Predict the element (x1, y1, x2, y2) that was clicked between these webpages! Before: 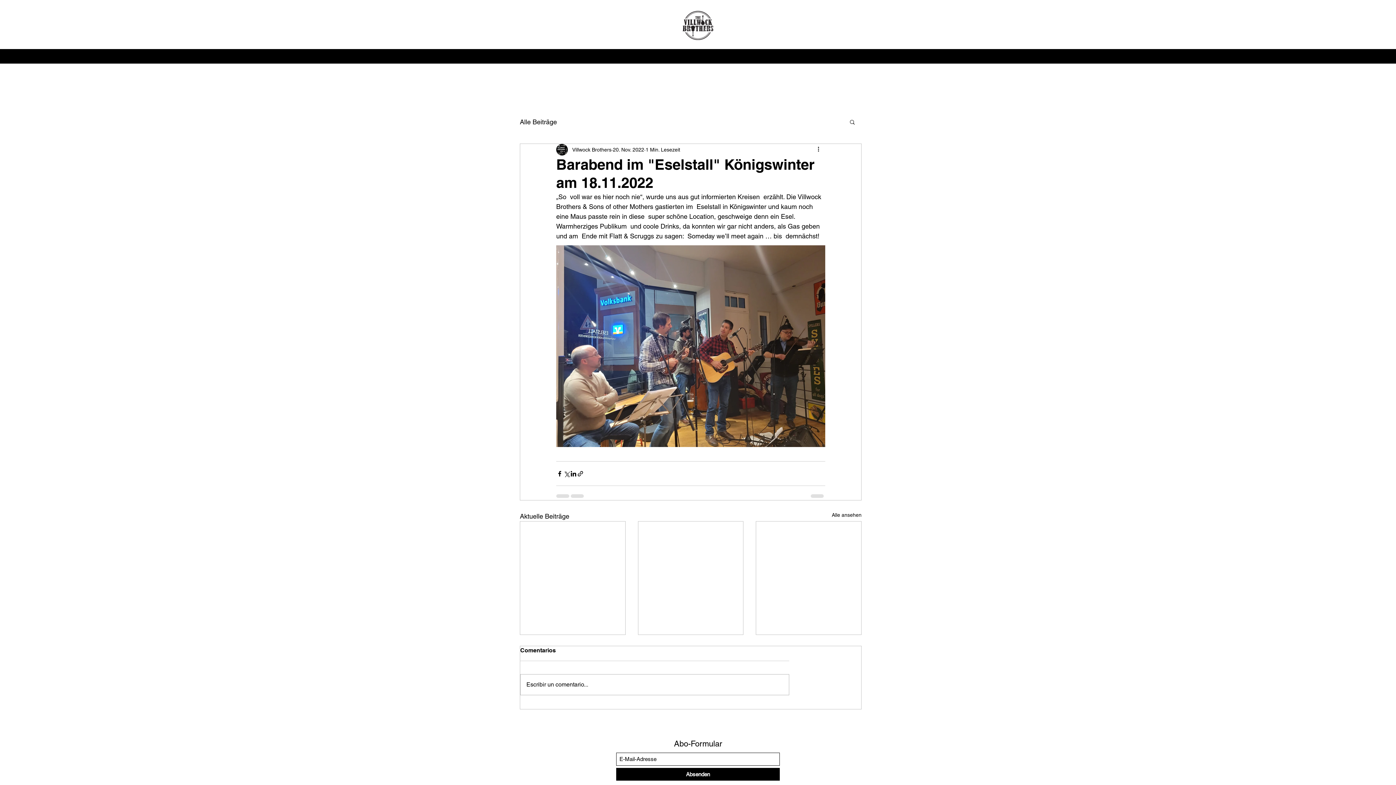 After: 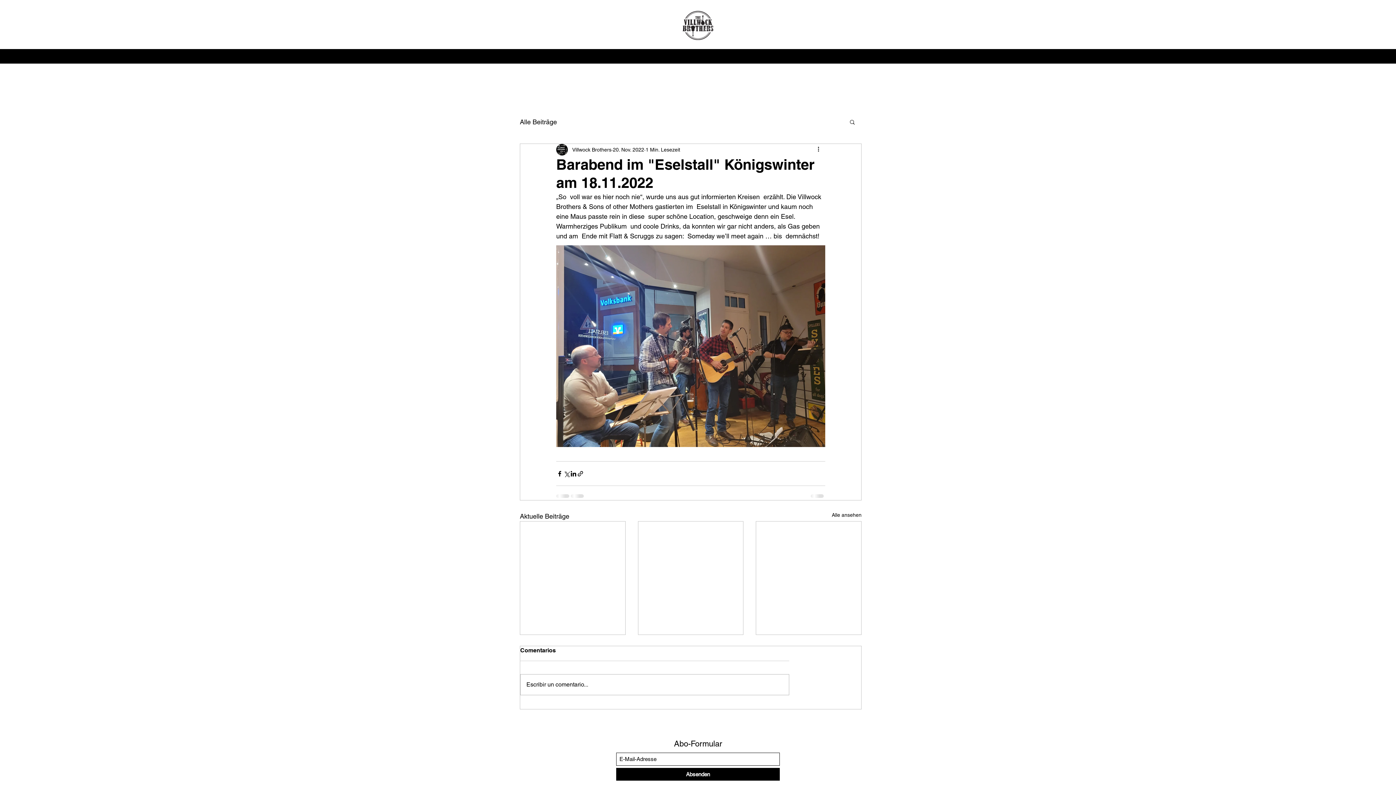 Action: bbox: (616, 768, 780, 781) label: Absenden